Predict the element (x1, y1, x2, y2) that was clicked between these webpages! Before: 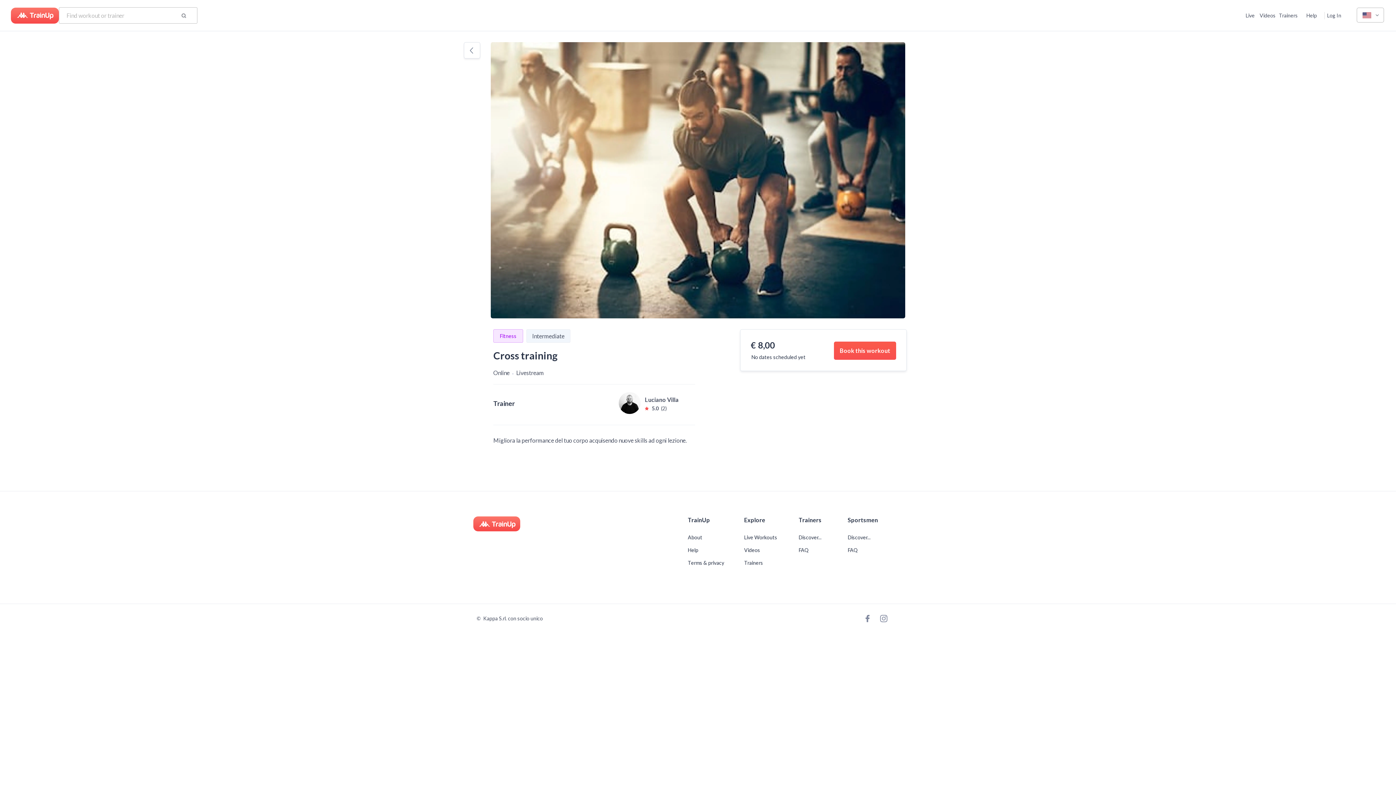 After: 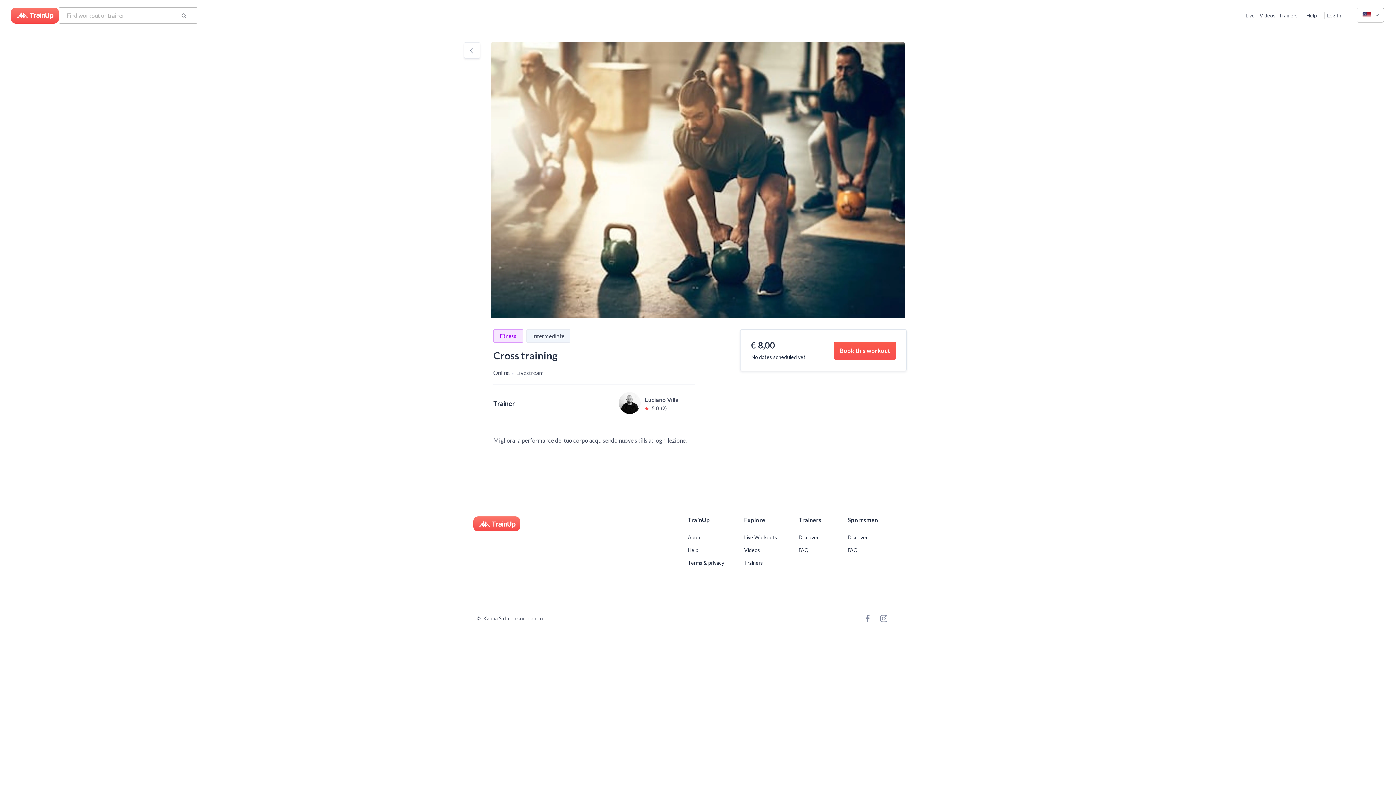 Action: label: Fitness bbox: (493, 329, 523, 342)